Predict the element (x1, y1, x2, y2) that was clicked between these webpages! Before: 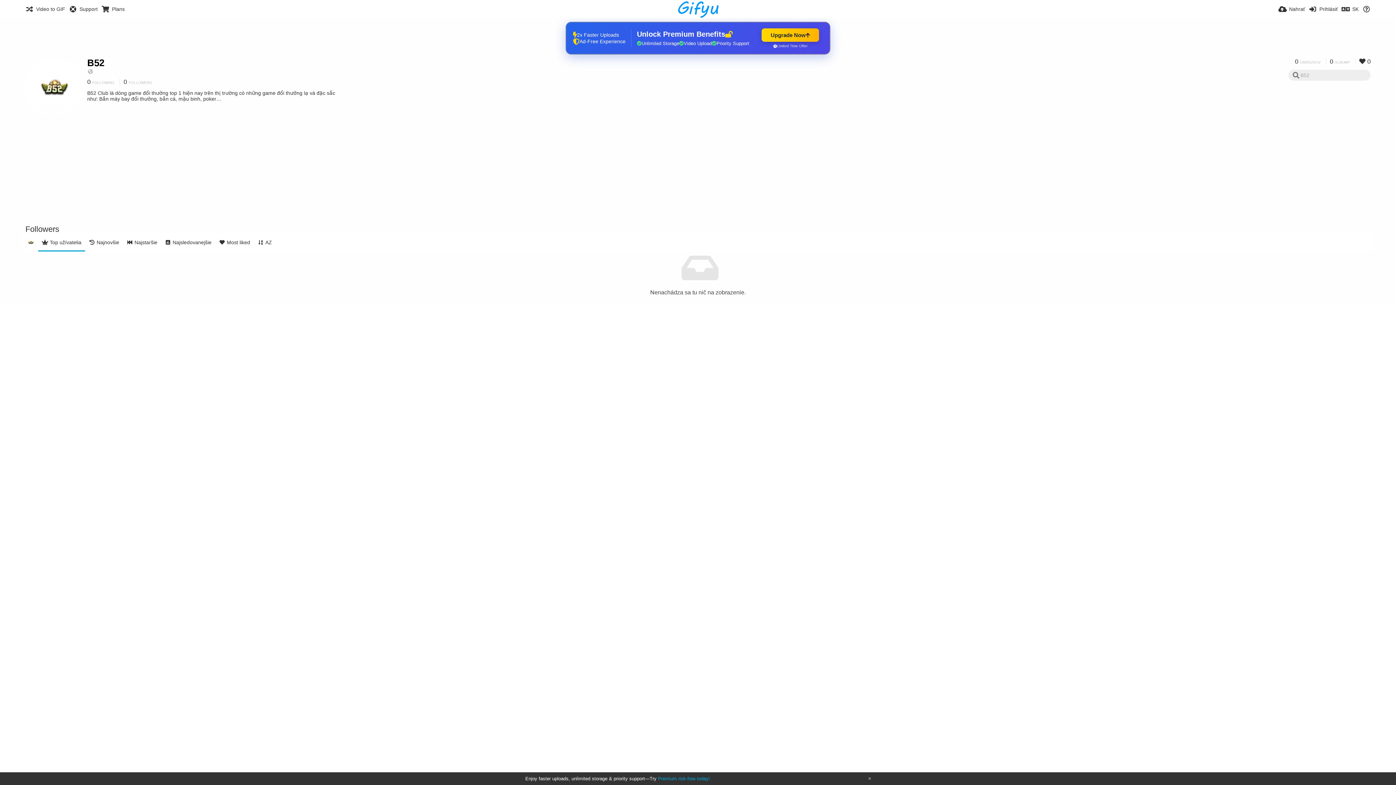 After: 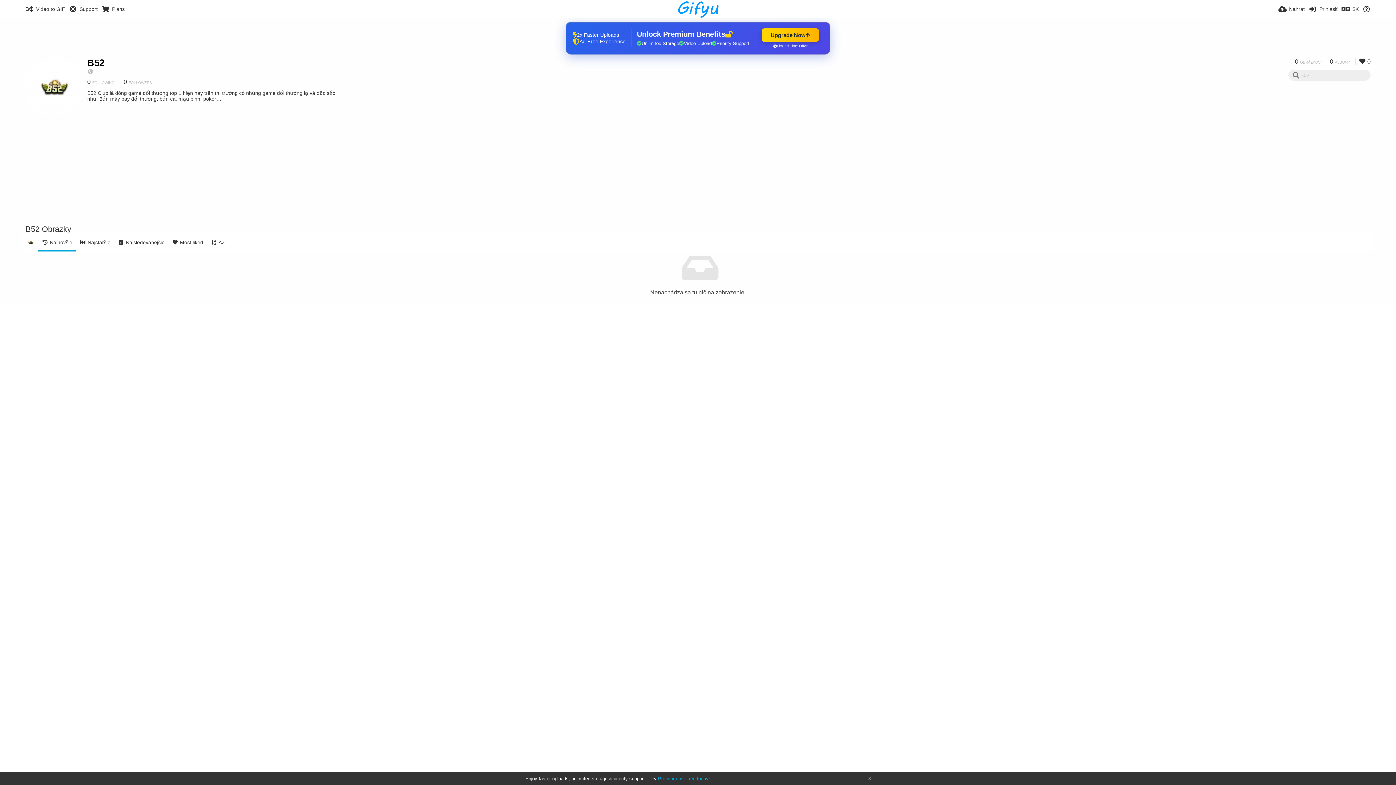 Action: bbox: (25, 237, 36, 248)